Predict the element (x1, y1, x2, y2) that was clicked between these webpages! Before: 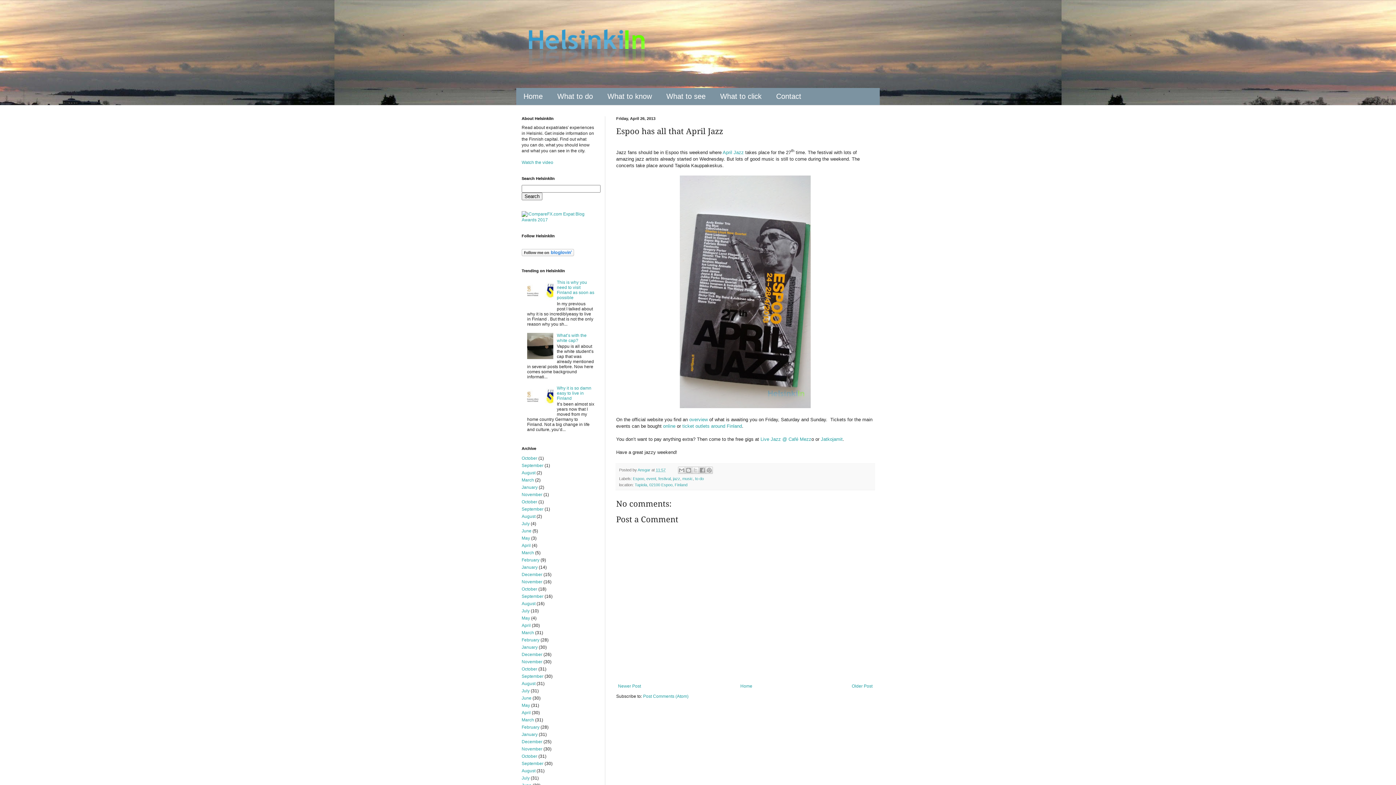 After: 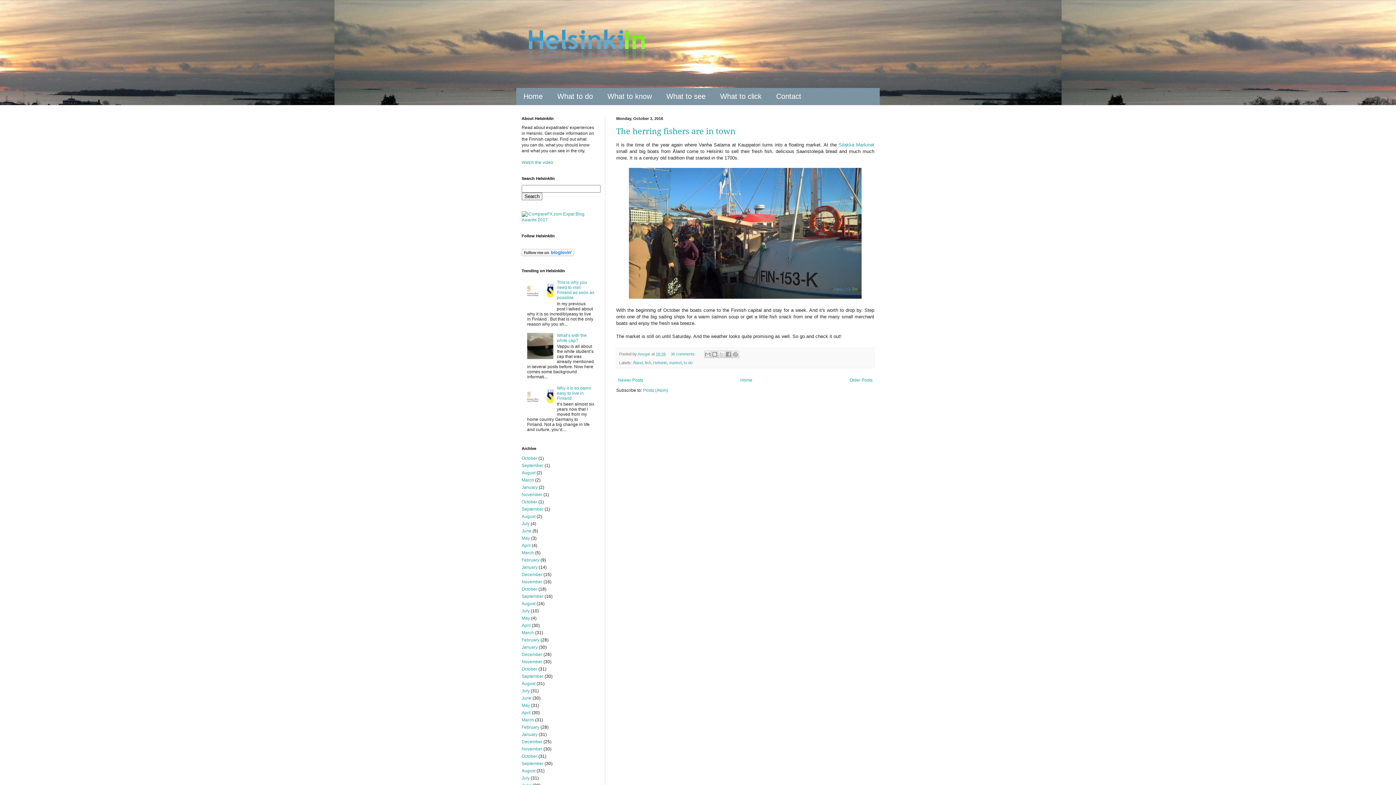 Action: label: October bbox: (521, 499, 537, 504)